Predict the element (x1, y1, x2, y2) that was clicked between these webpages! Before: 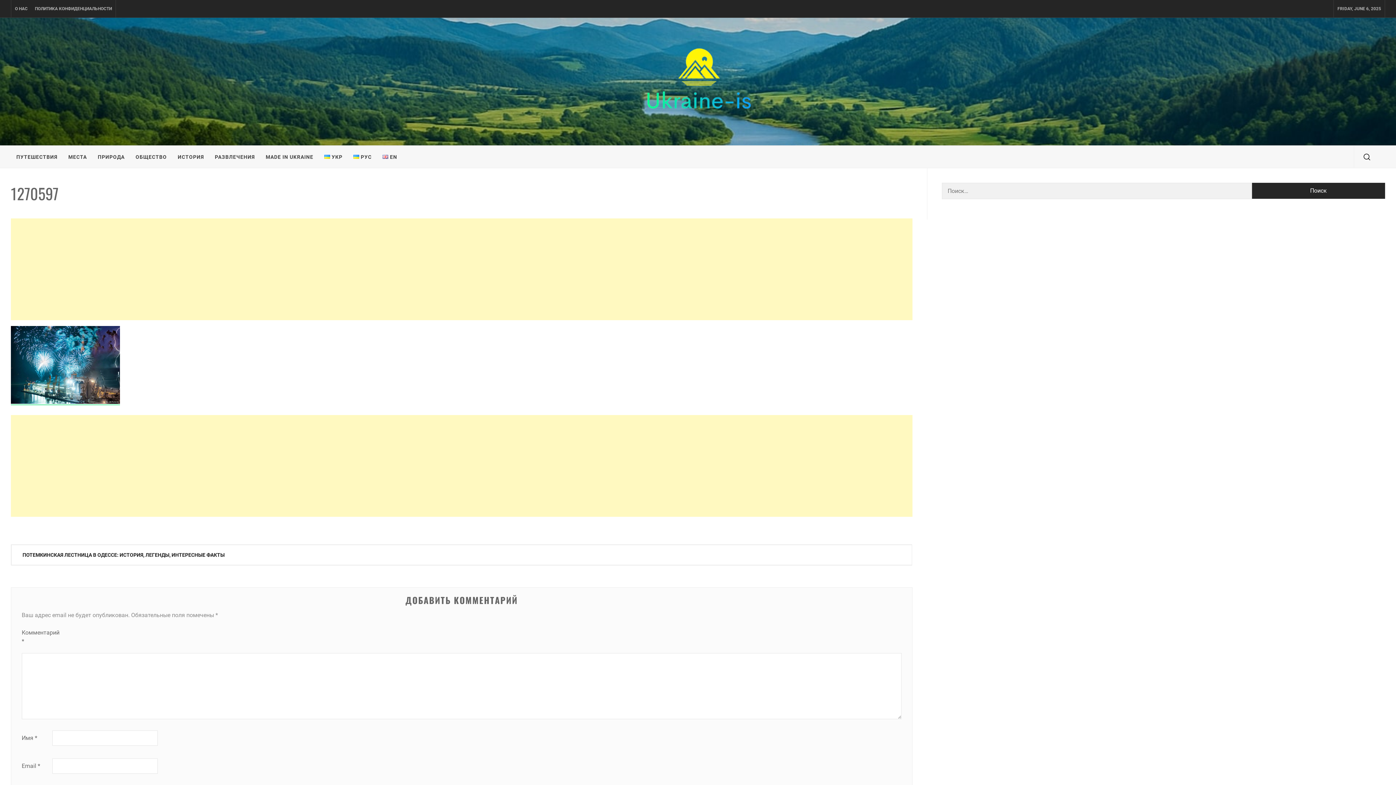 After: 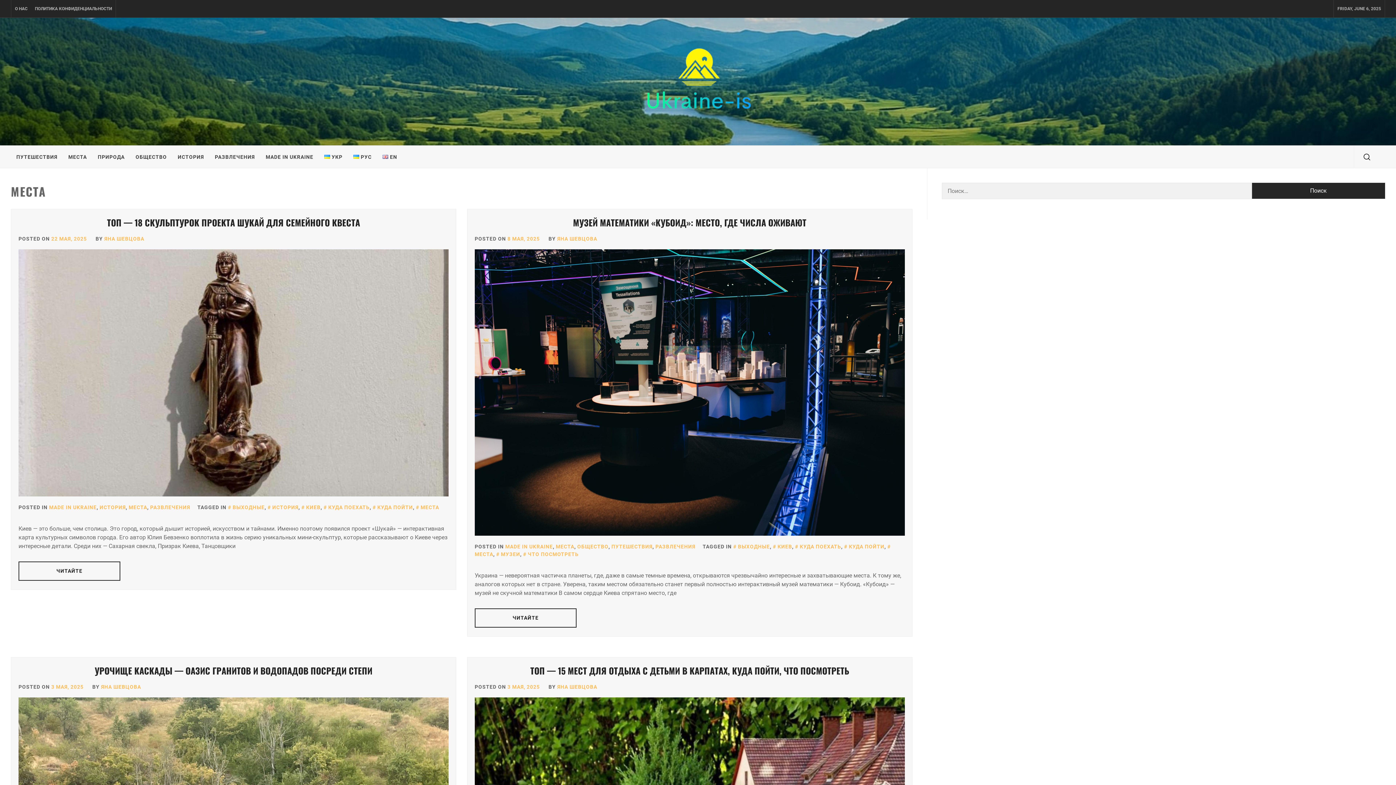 Action: label: МЕСТА bbox: (62, 146, 92, 168)